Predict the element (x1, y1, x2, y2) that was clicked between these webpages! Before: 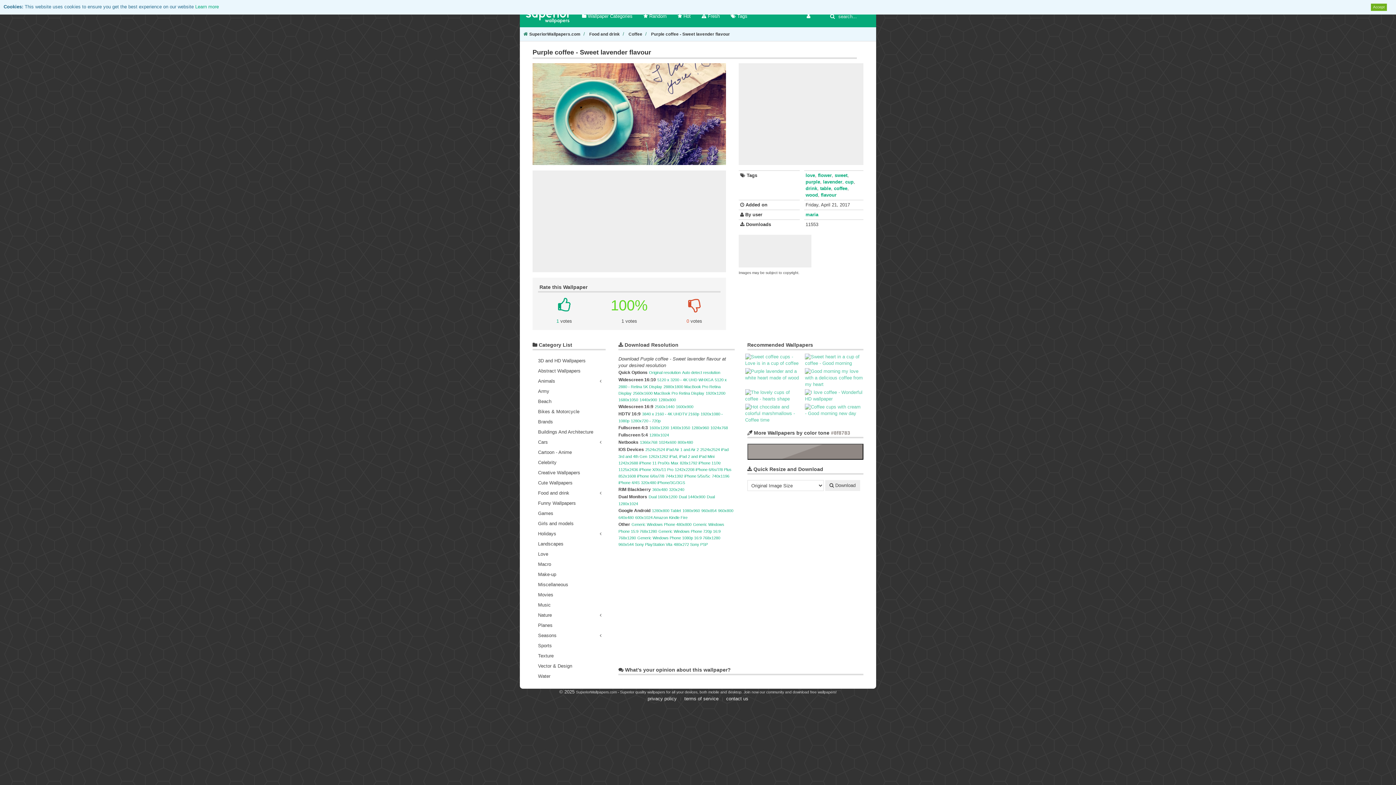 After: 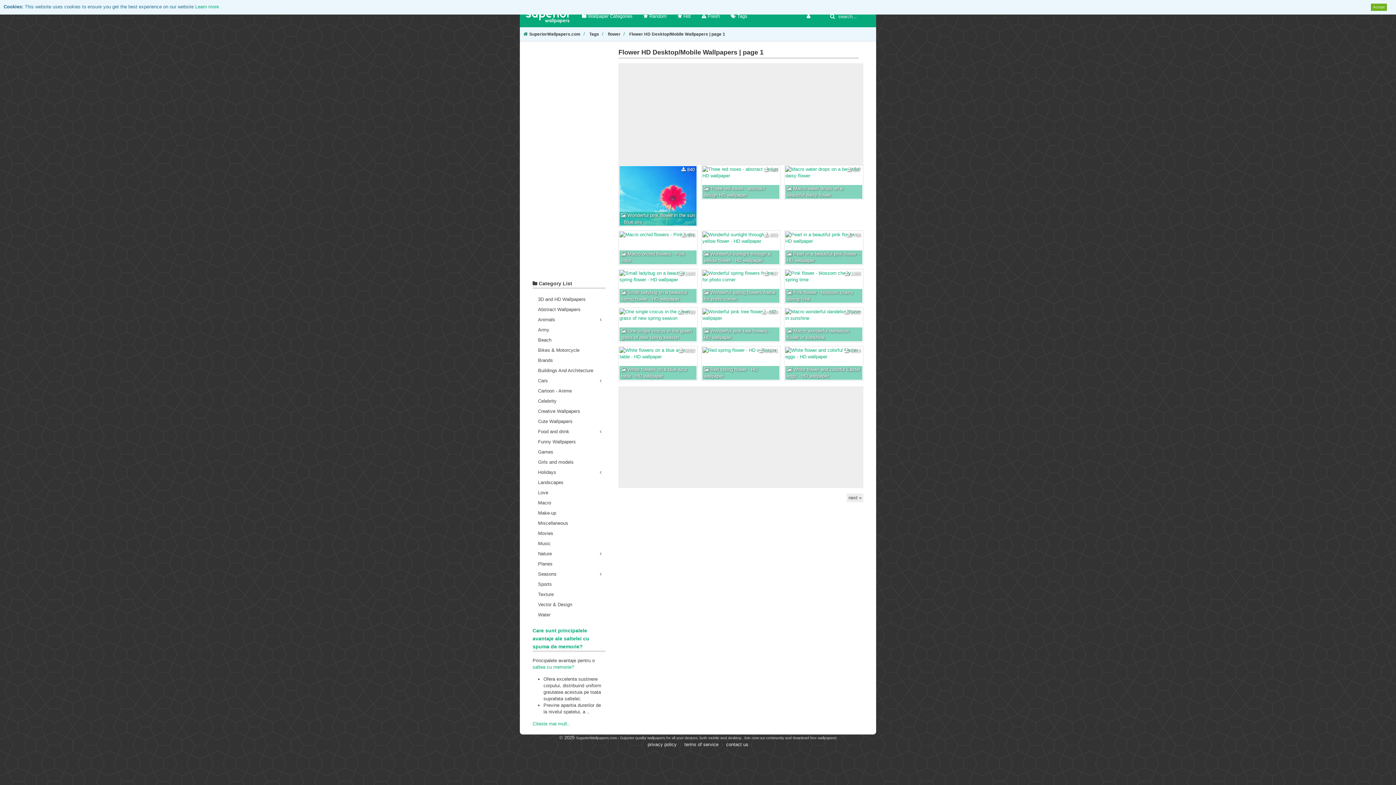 Action: bbox: (818, 172, 832, 178) label: flower